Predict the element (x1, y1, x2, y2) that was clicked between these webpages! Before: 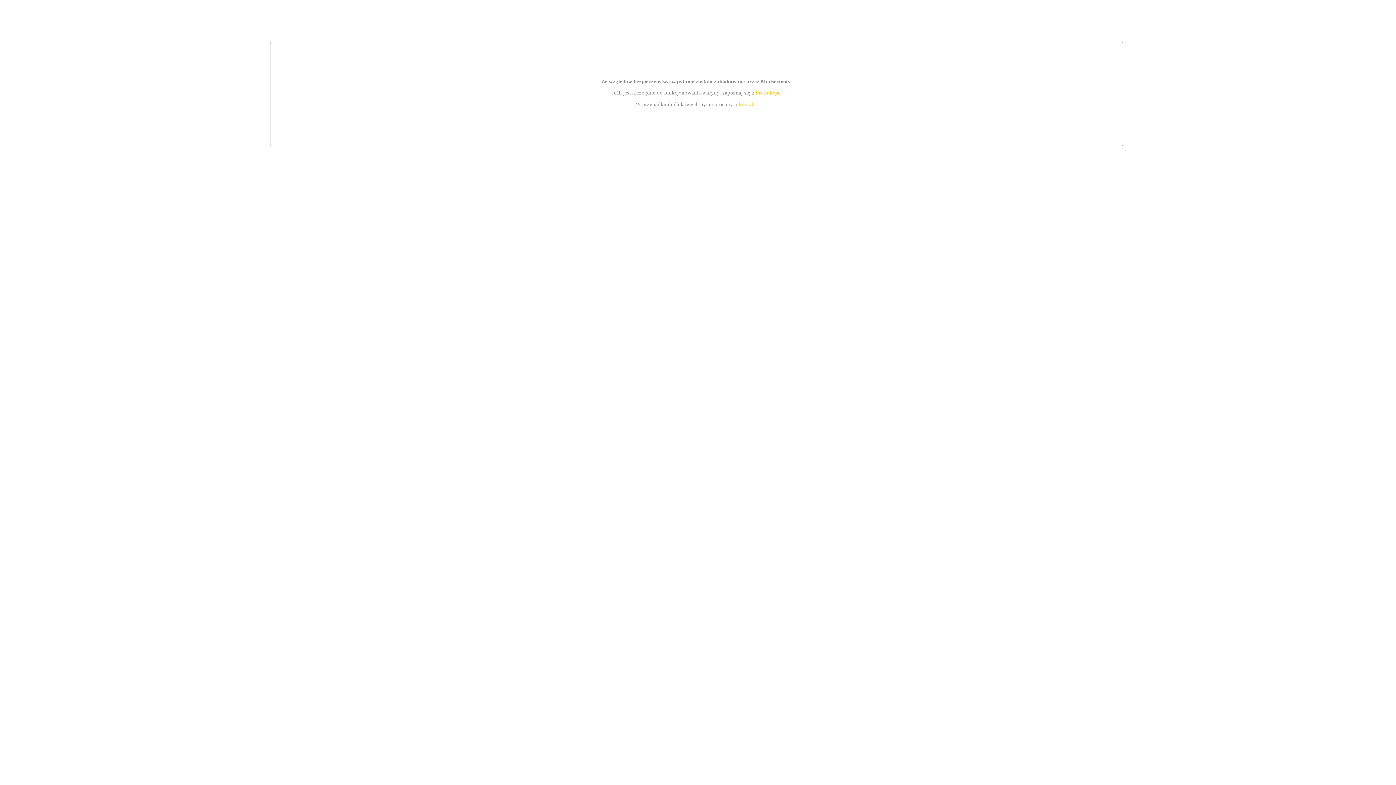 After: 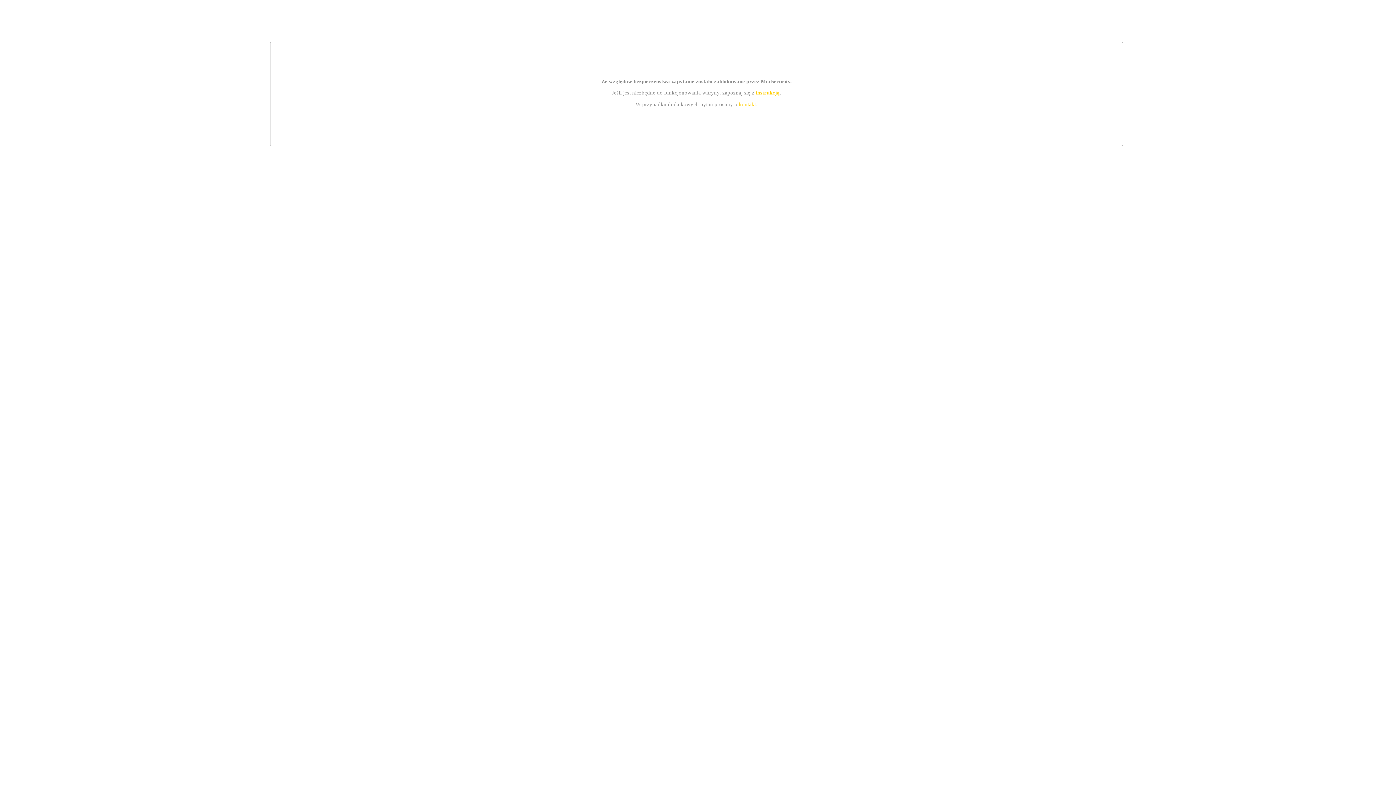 Action: label: instrukcją bbox: (755, 89, 779, 95)